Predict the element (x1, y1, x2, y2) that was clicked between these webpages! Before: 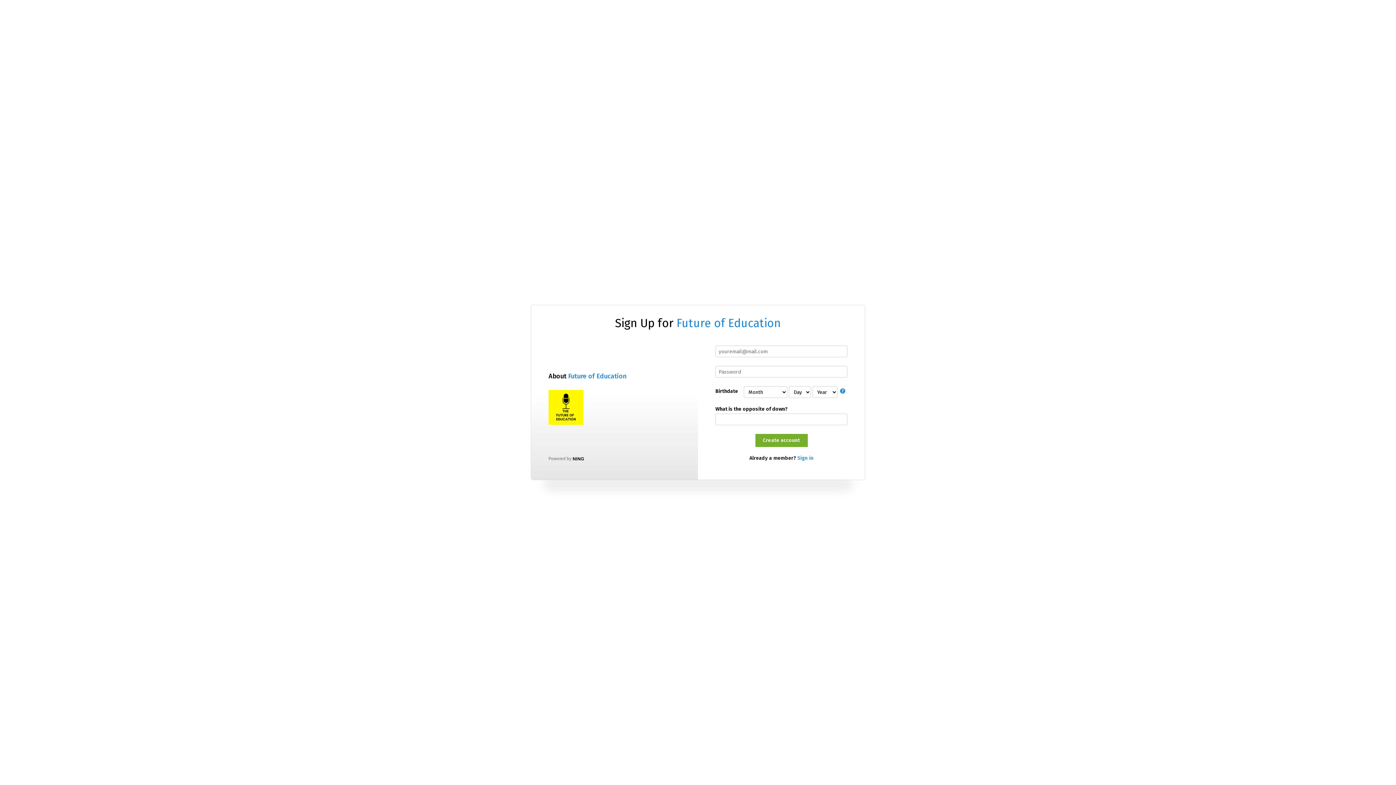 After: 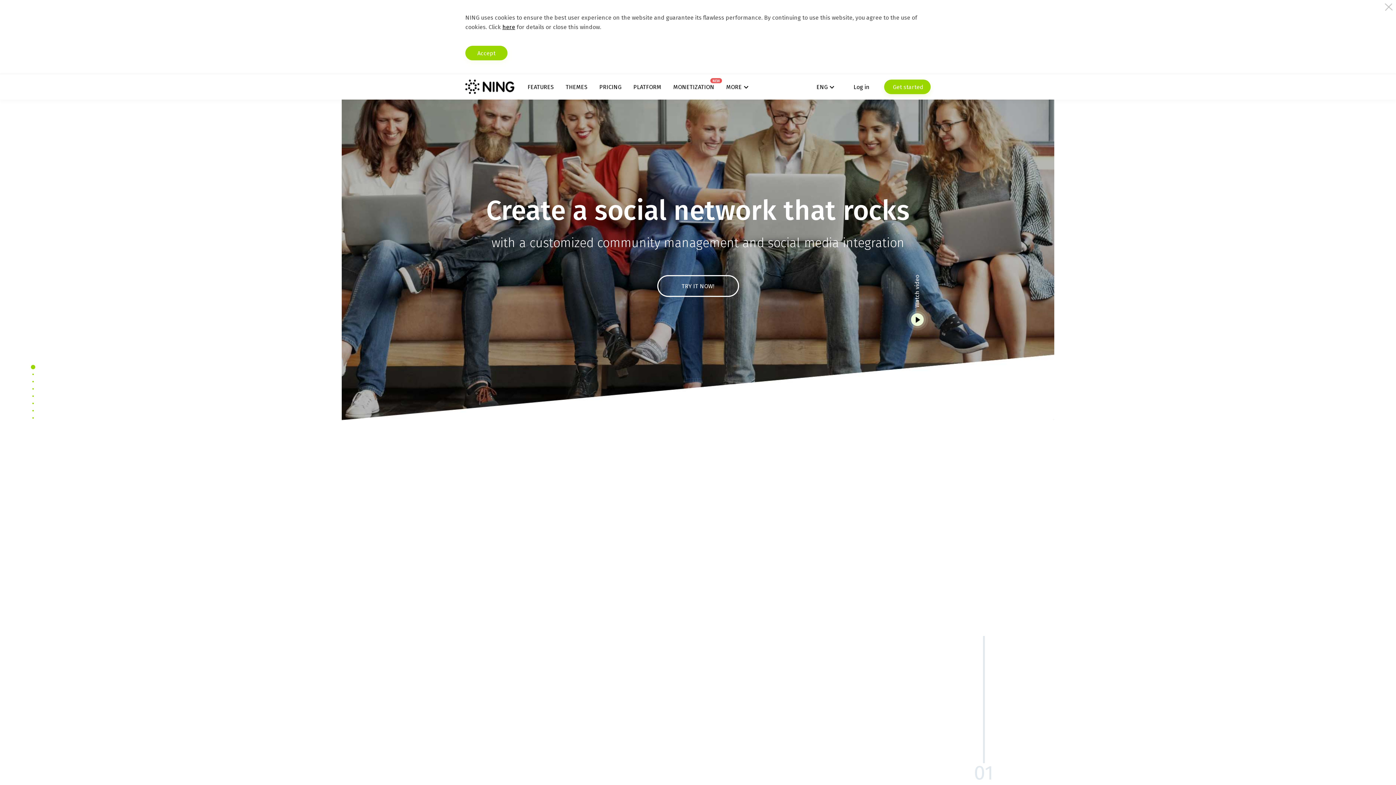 Action: bbox: (572, 456, 584, 461)